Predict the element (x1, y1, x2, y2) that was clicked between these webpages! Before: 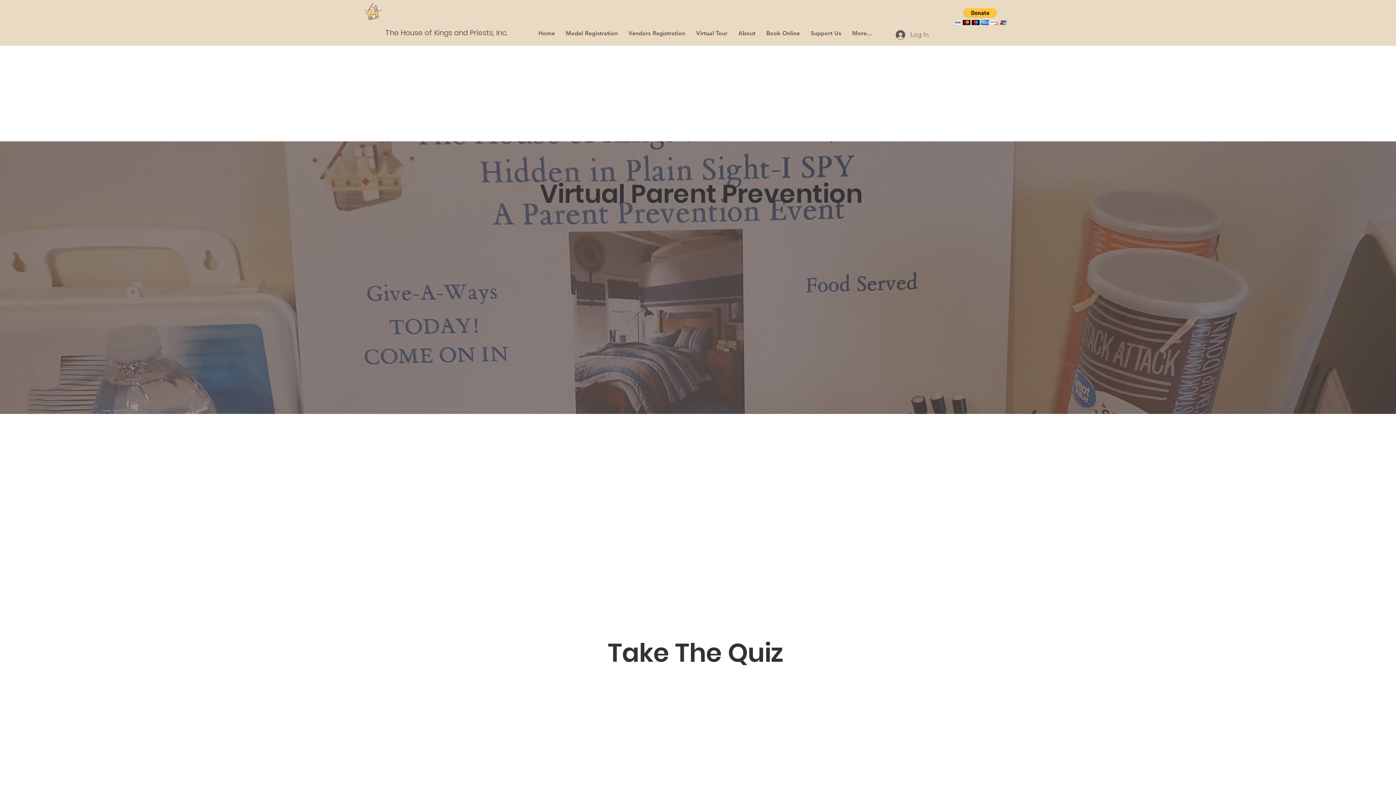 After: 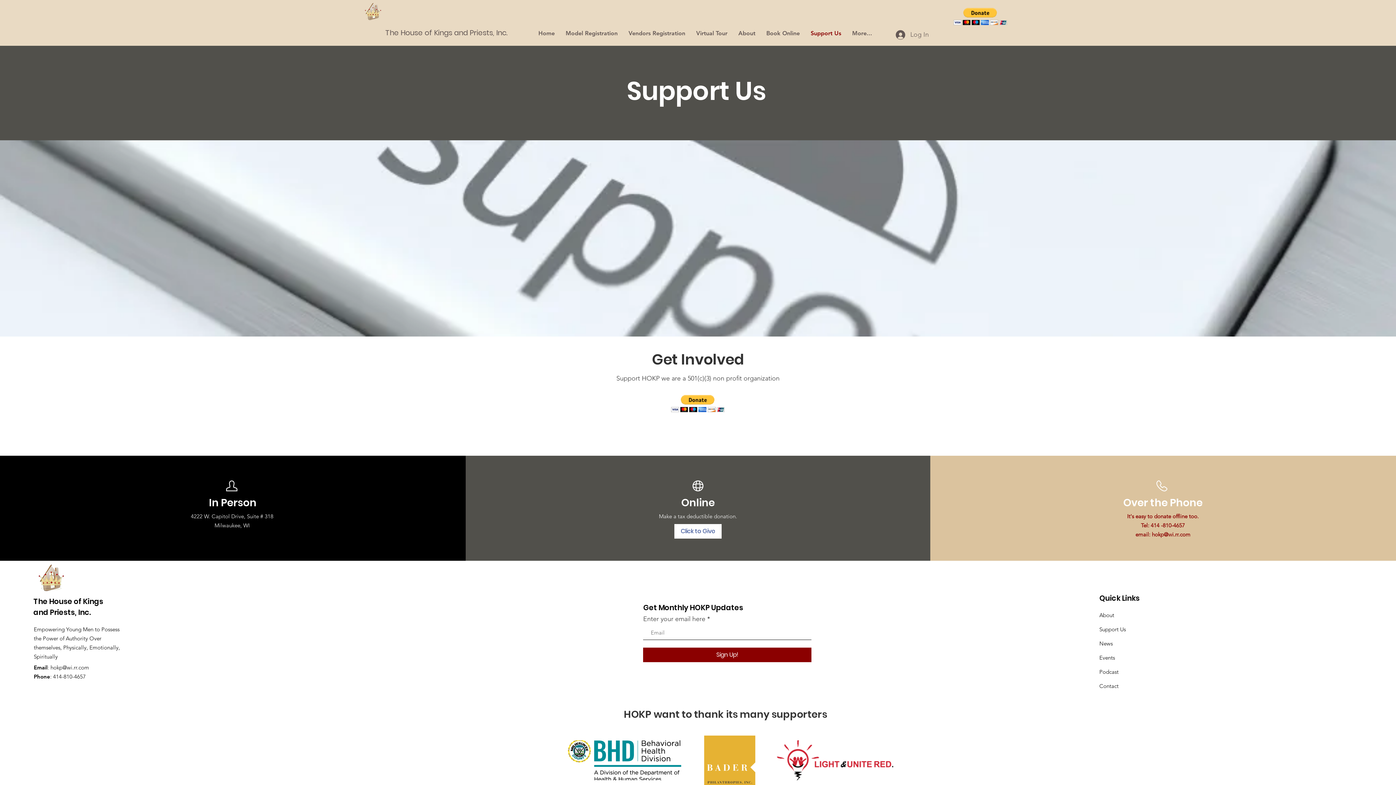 Action: bbox: (805, 25, 846, 41) label: Support Us